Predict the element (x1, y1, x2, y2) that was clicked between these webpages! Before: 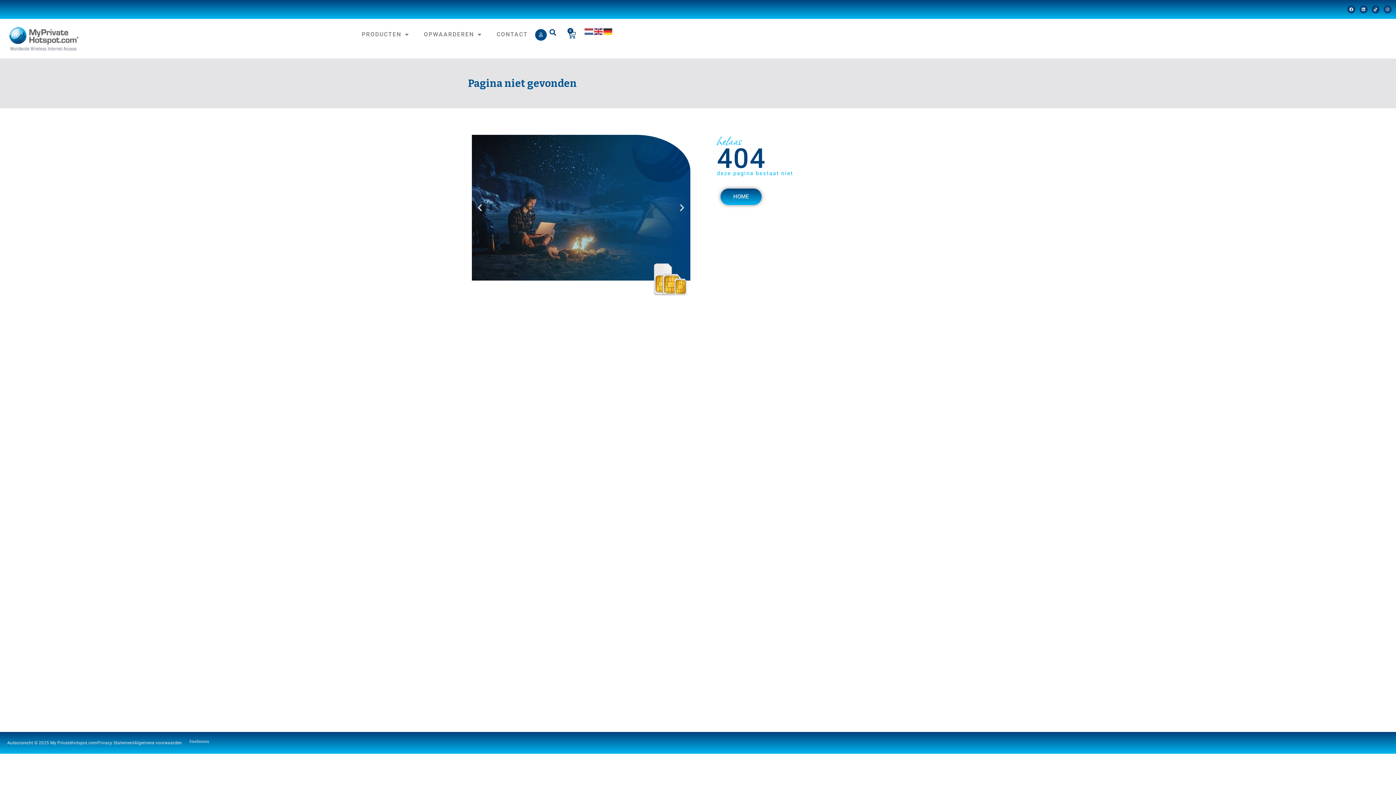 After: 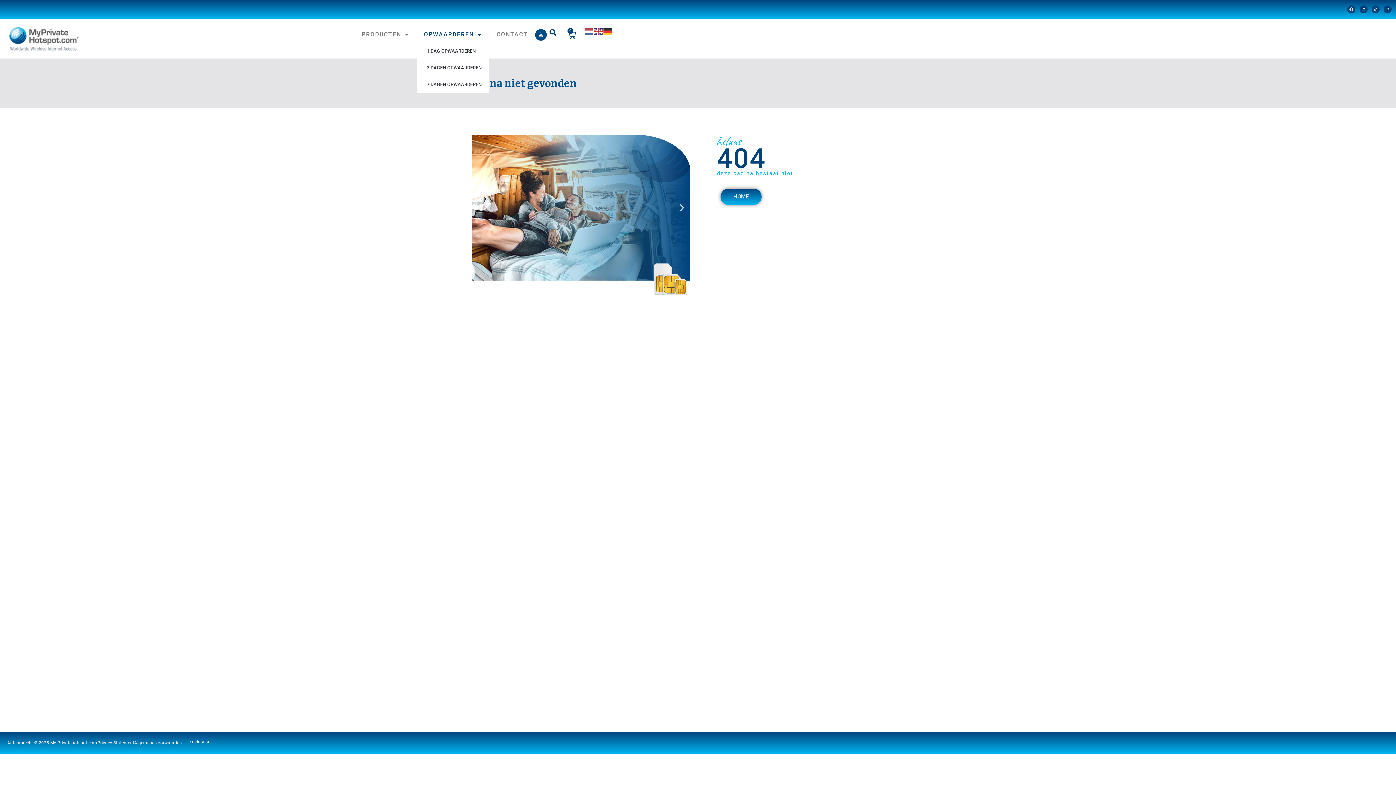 Action: bbox: (416, 26, 489, 42) label: OPWAARDEREN